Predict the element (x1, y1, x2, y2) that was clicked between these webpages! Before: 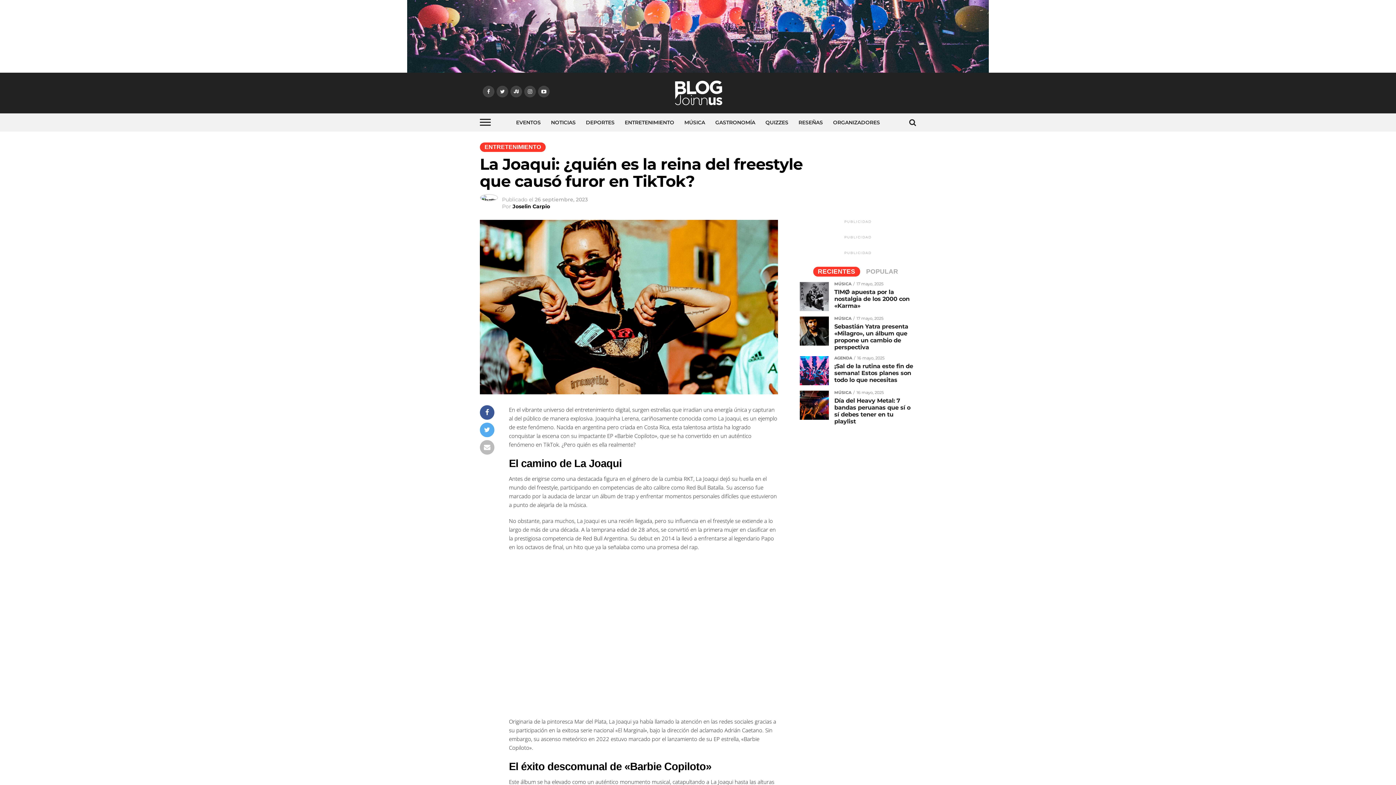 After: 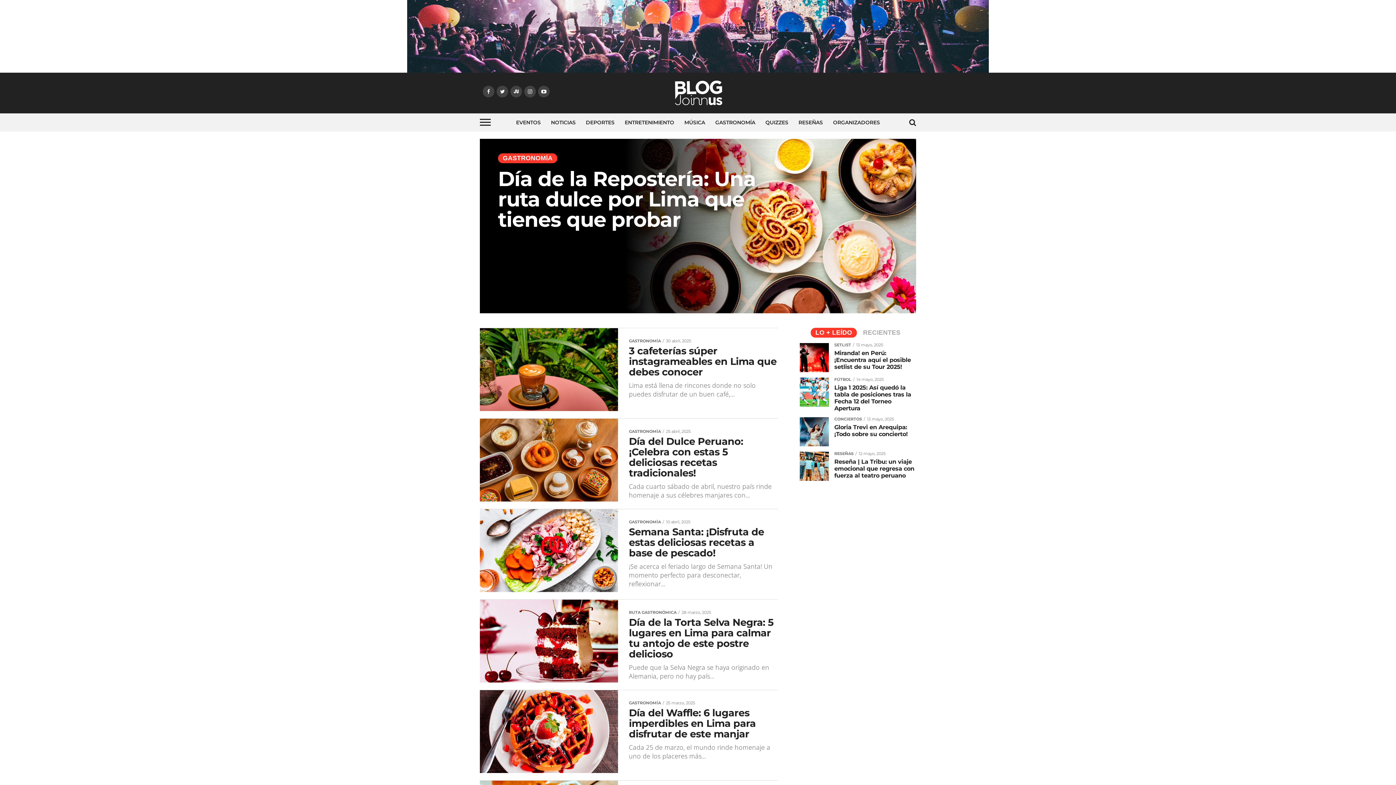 Action: bbox: (711, 113, 759, 131) label: GASTRONOMÍA